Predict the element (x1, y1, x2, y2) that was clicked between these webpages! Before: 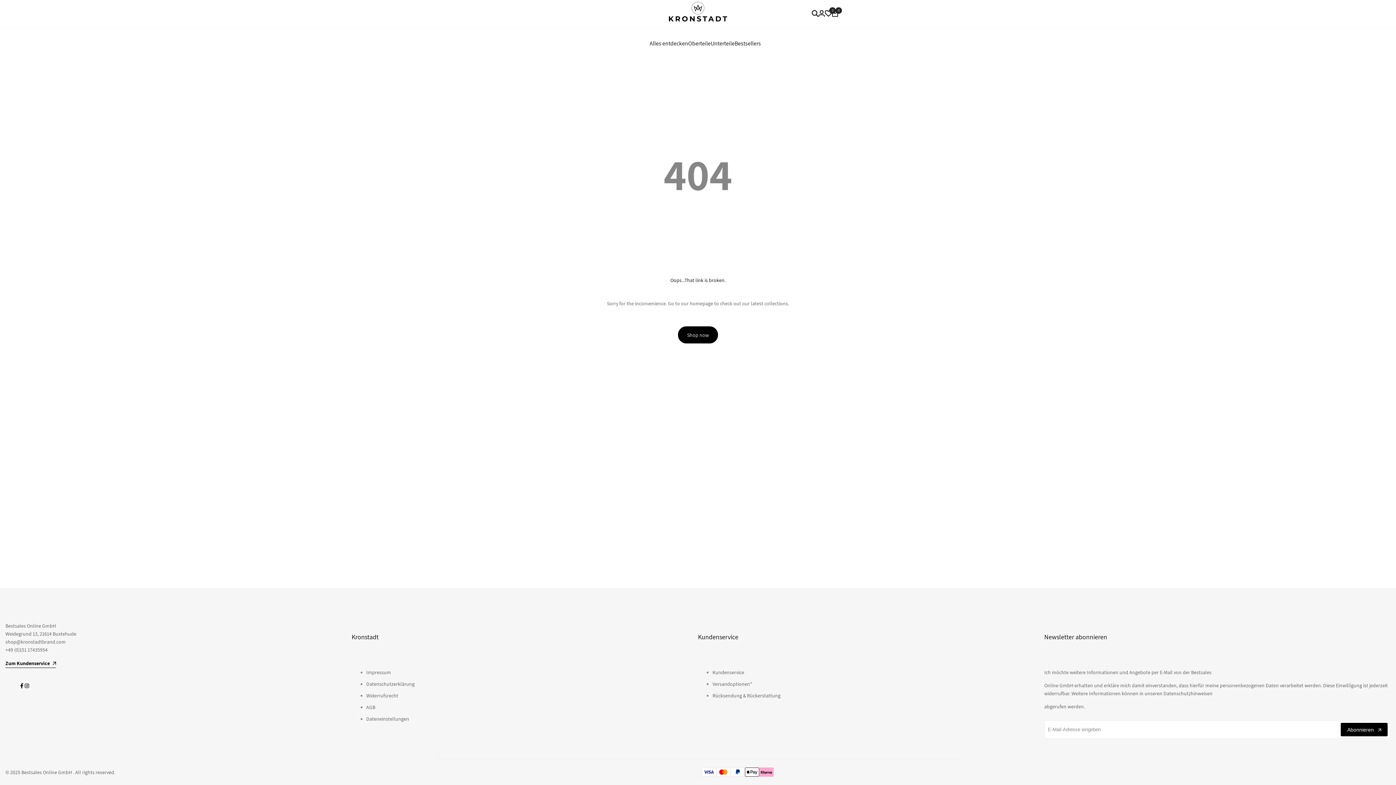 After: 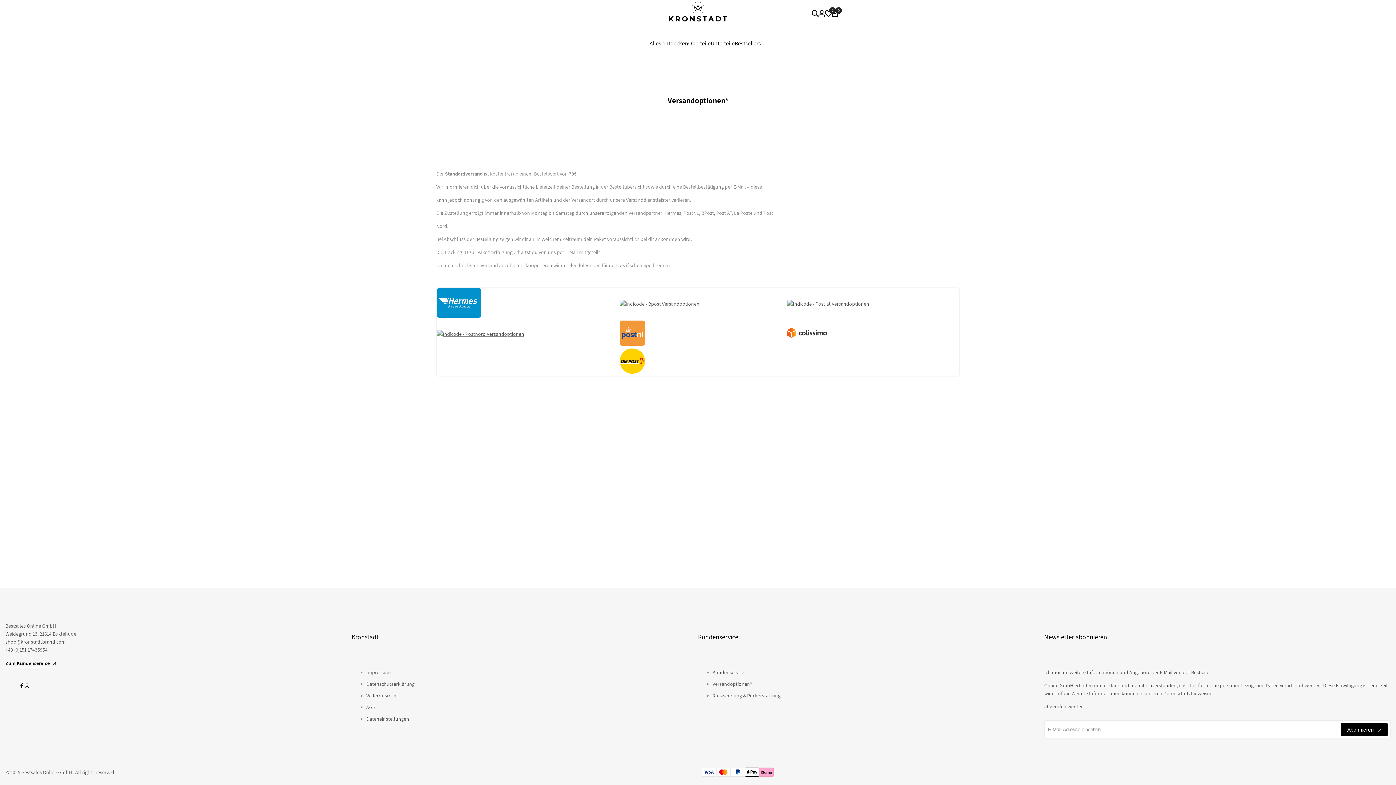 Action: label: Versandoptionen* bbox: (712, 681, 752, 687)